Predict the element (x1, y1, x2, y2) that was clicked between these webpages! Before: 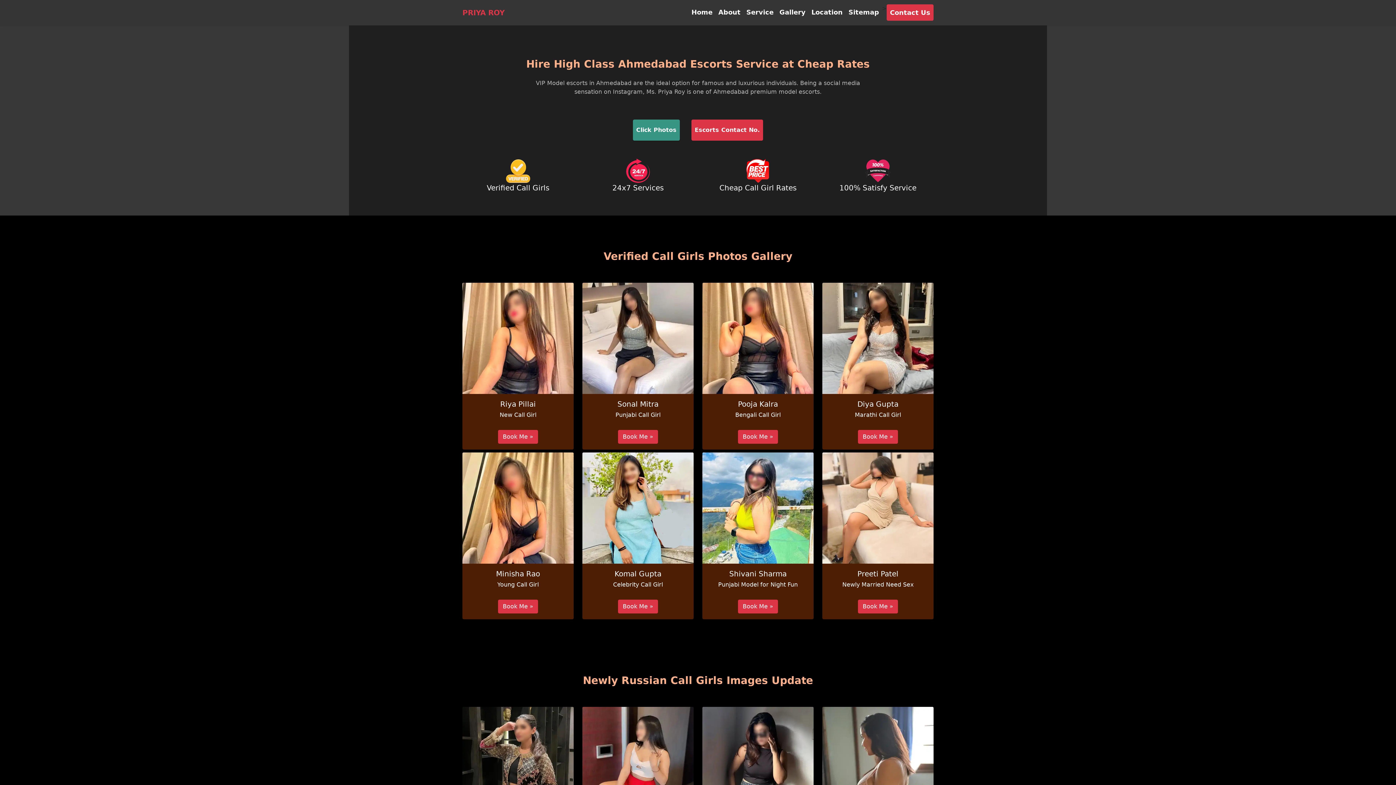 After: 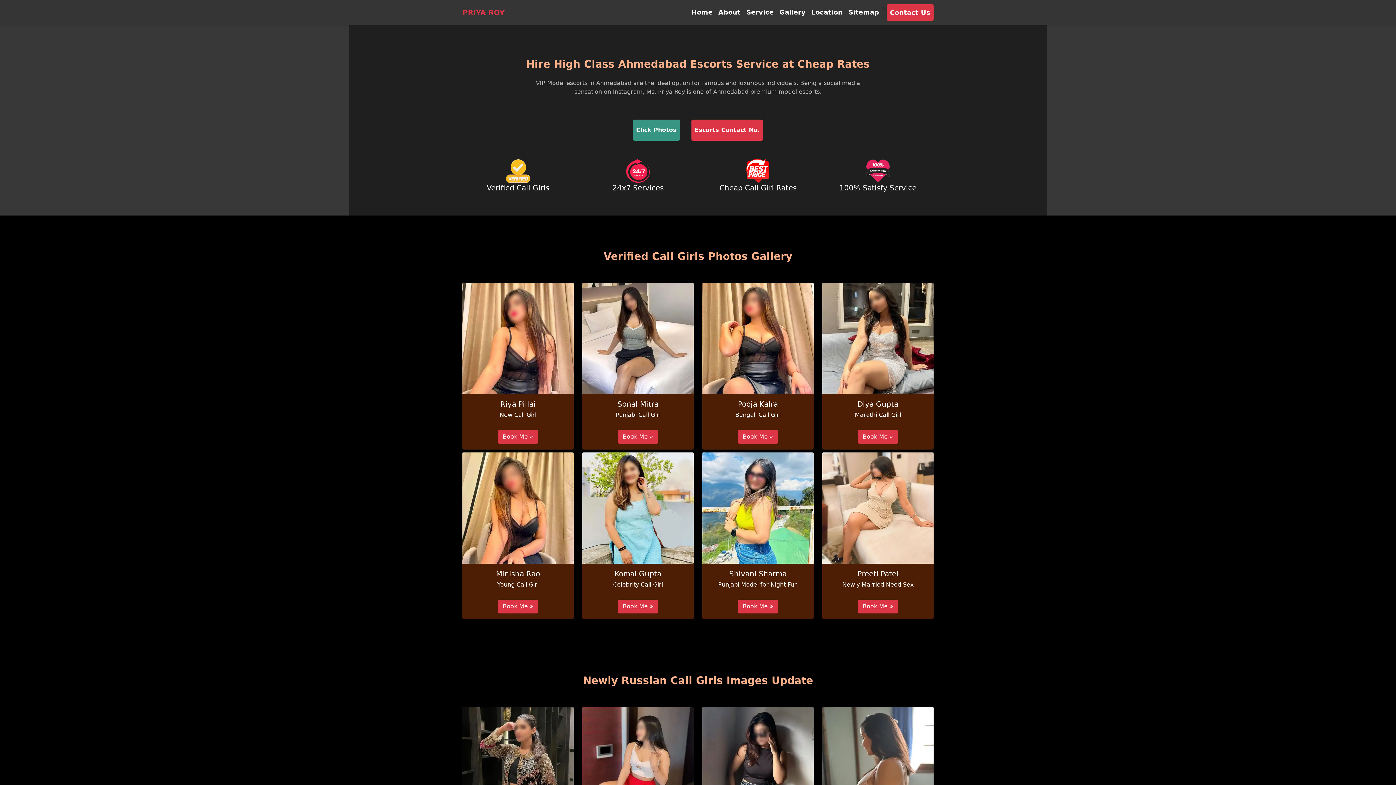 Action: label: PRIYA ROY bbox: (462, 5, 504, 19)